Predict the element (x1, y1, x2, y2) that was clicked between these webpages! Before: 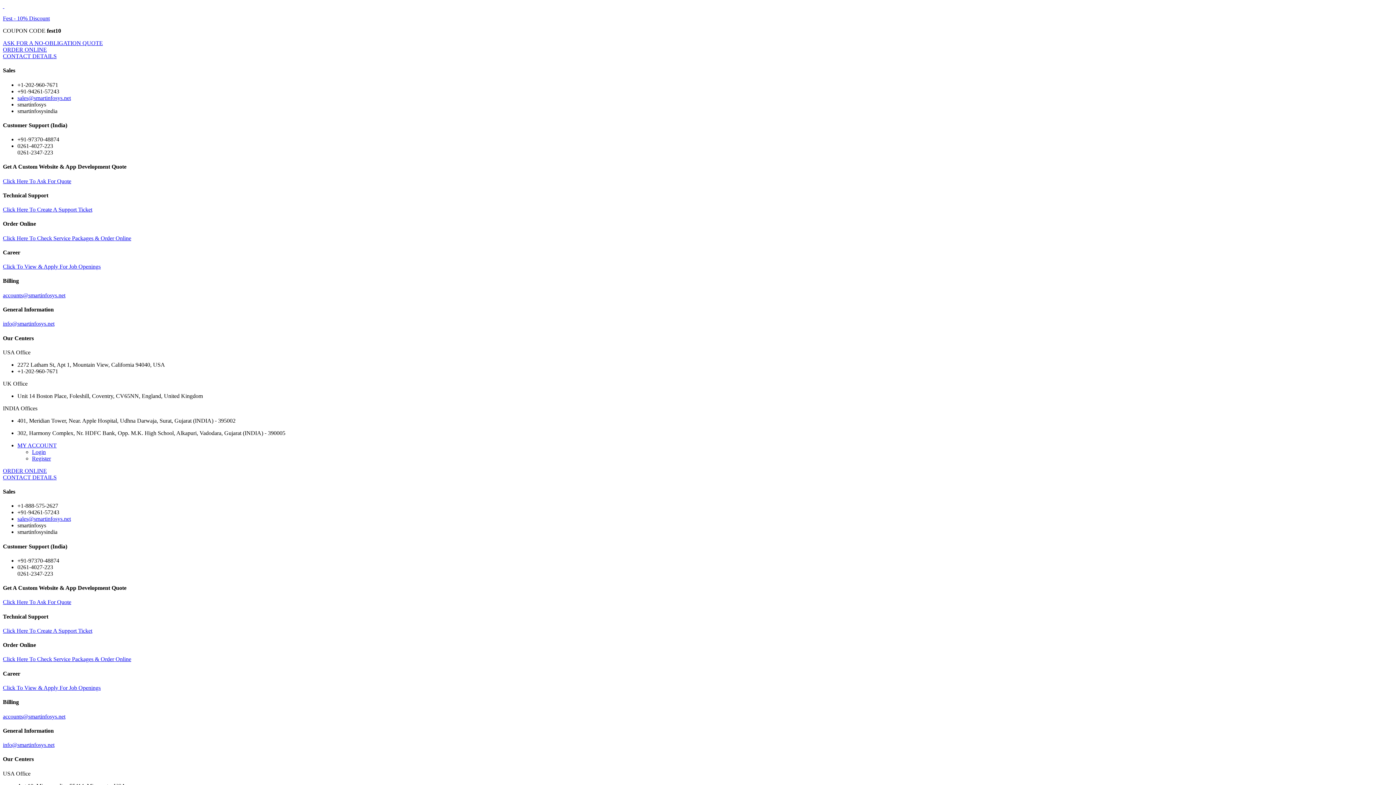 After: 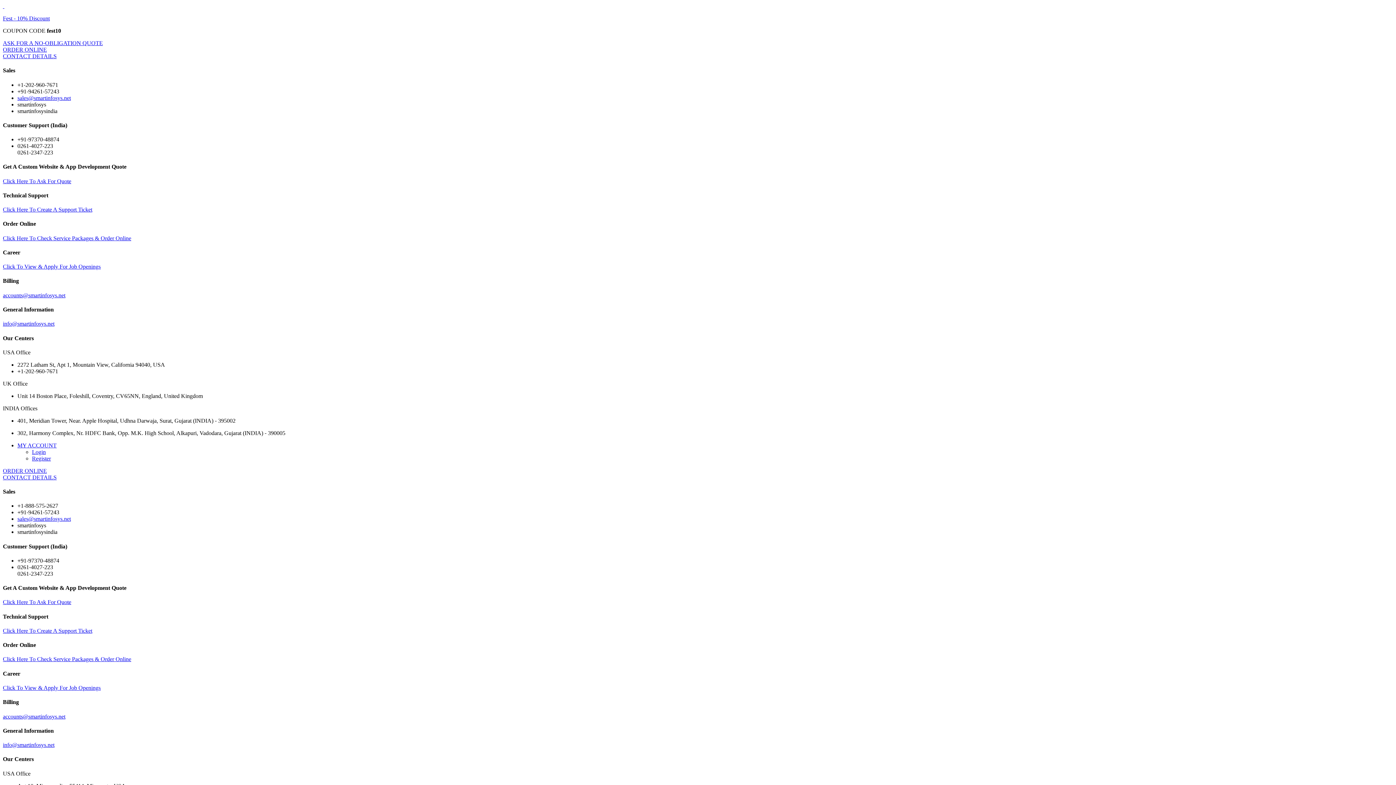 Action: label: Fest - 10% Discount bbox: (2, 15, 49, 21)